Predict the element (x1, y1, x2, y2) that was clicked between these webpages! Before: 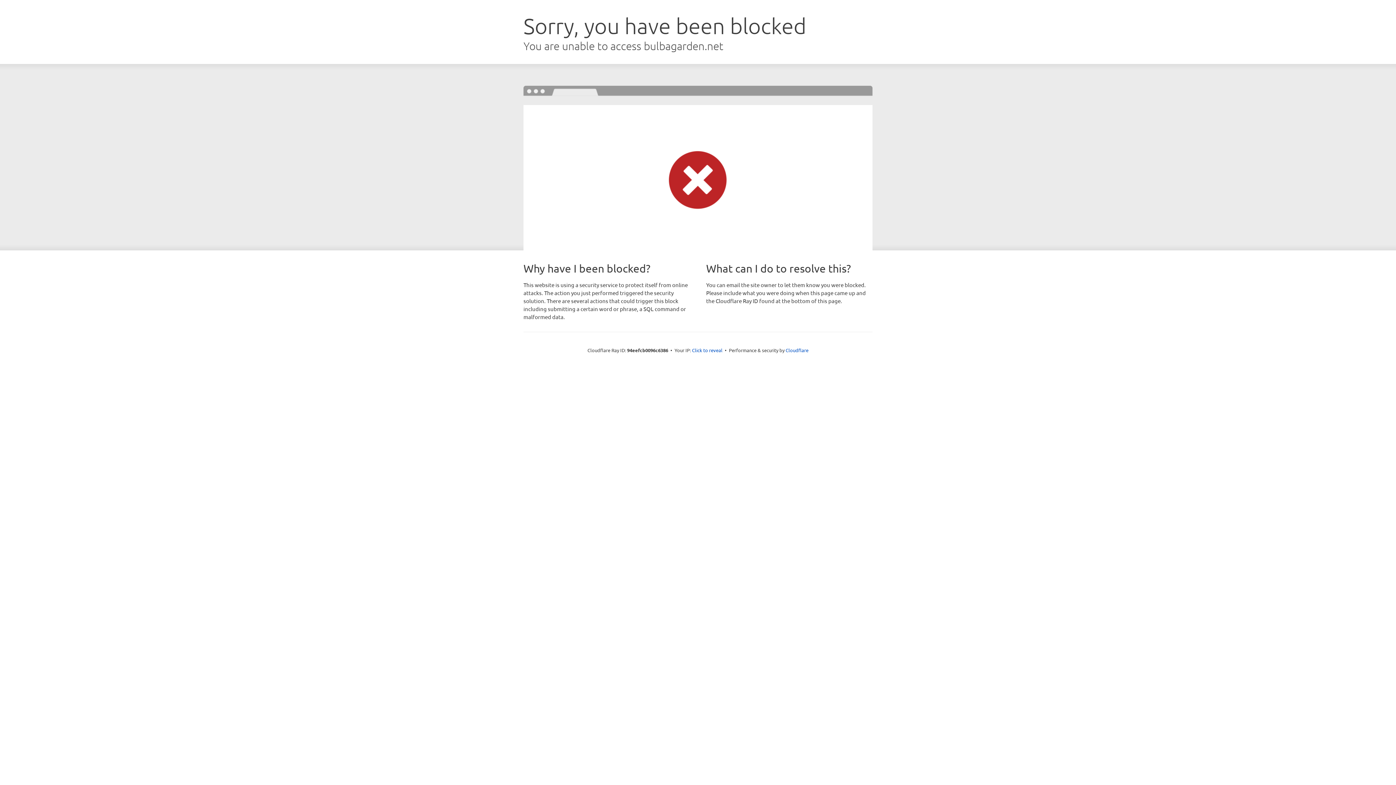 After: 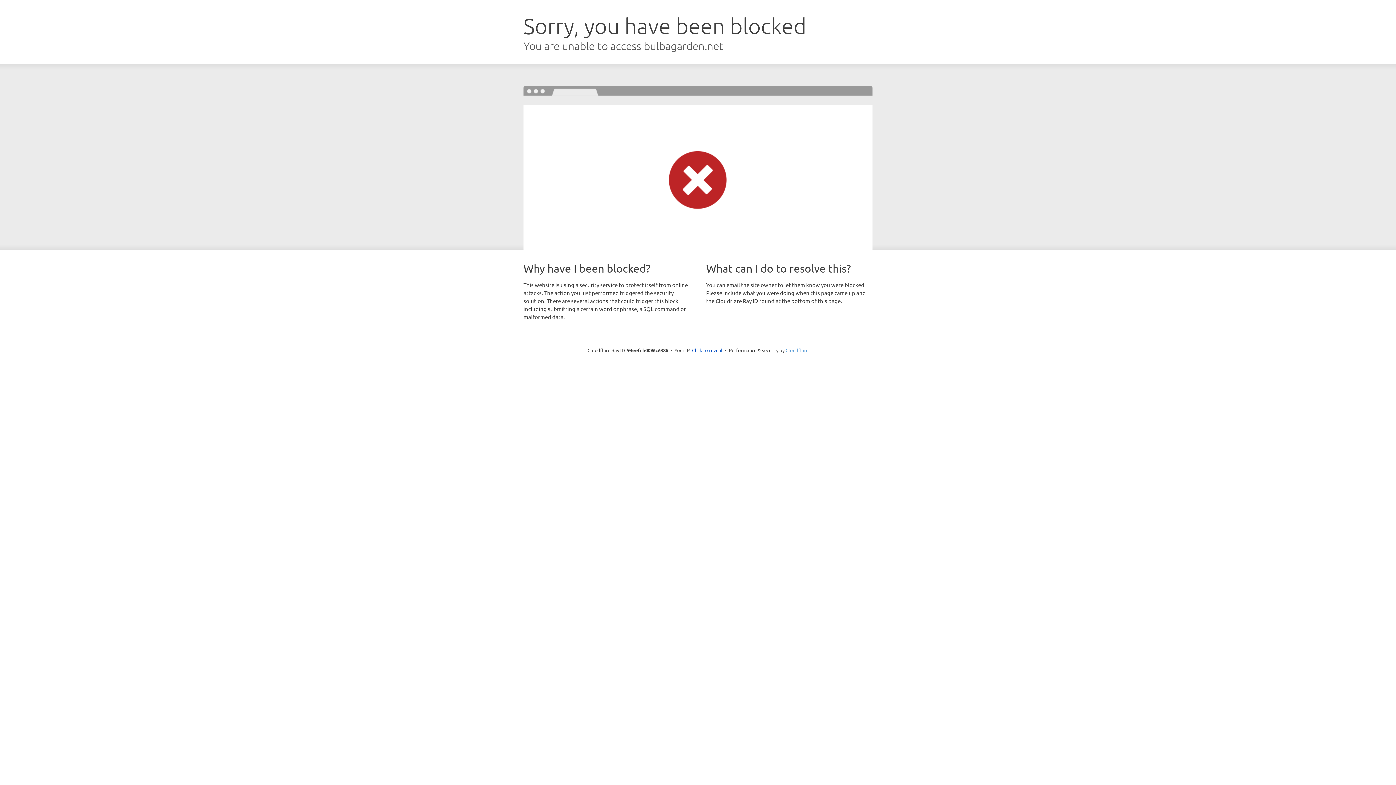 Action: label: Cloudflare bbox: (785, 347, 808, 353)